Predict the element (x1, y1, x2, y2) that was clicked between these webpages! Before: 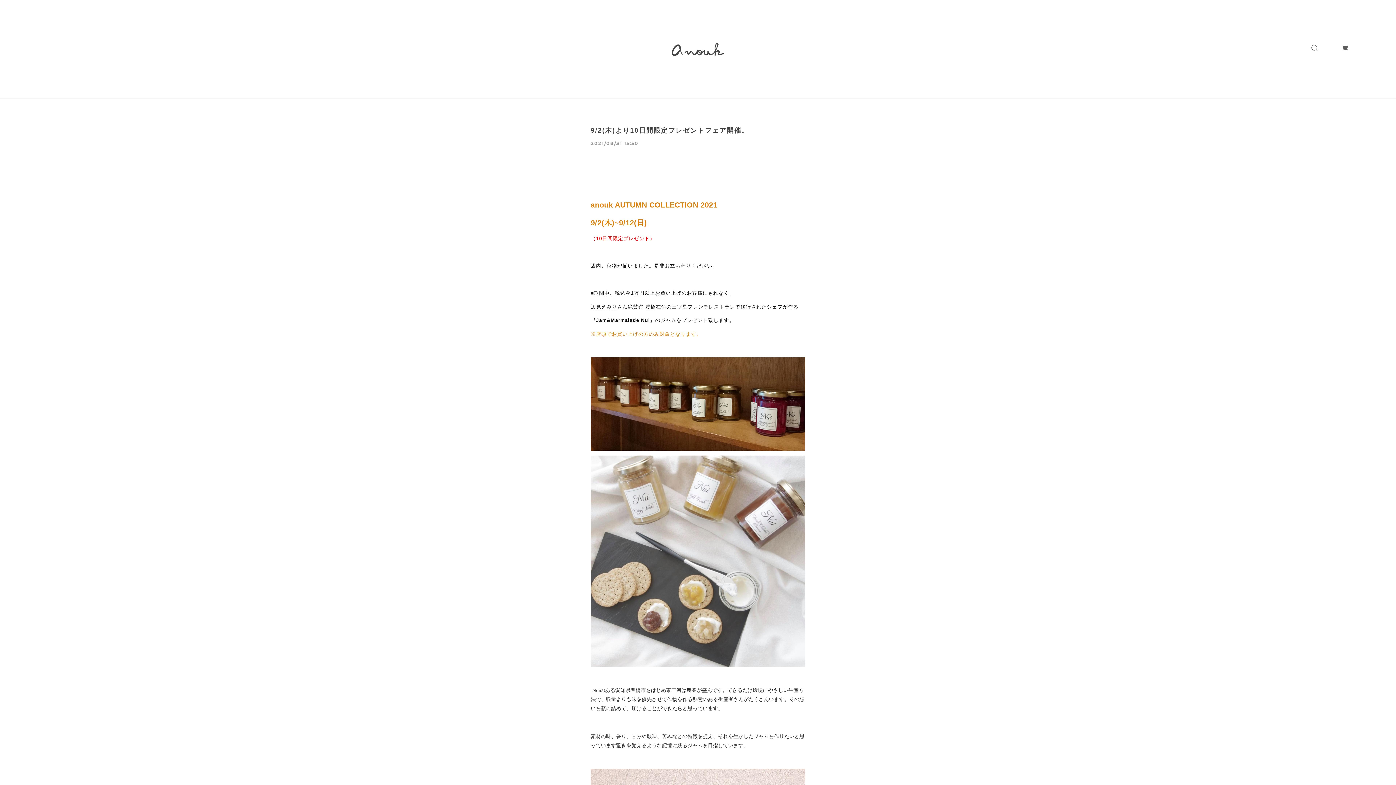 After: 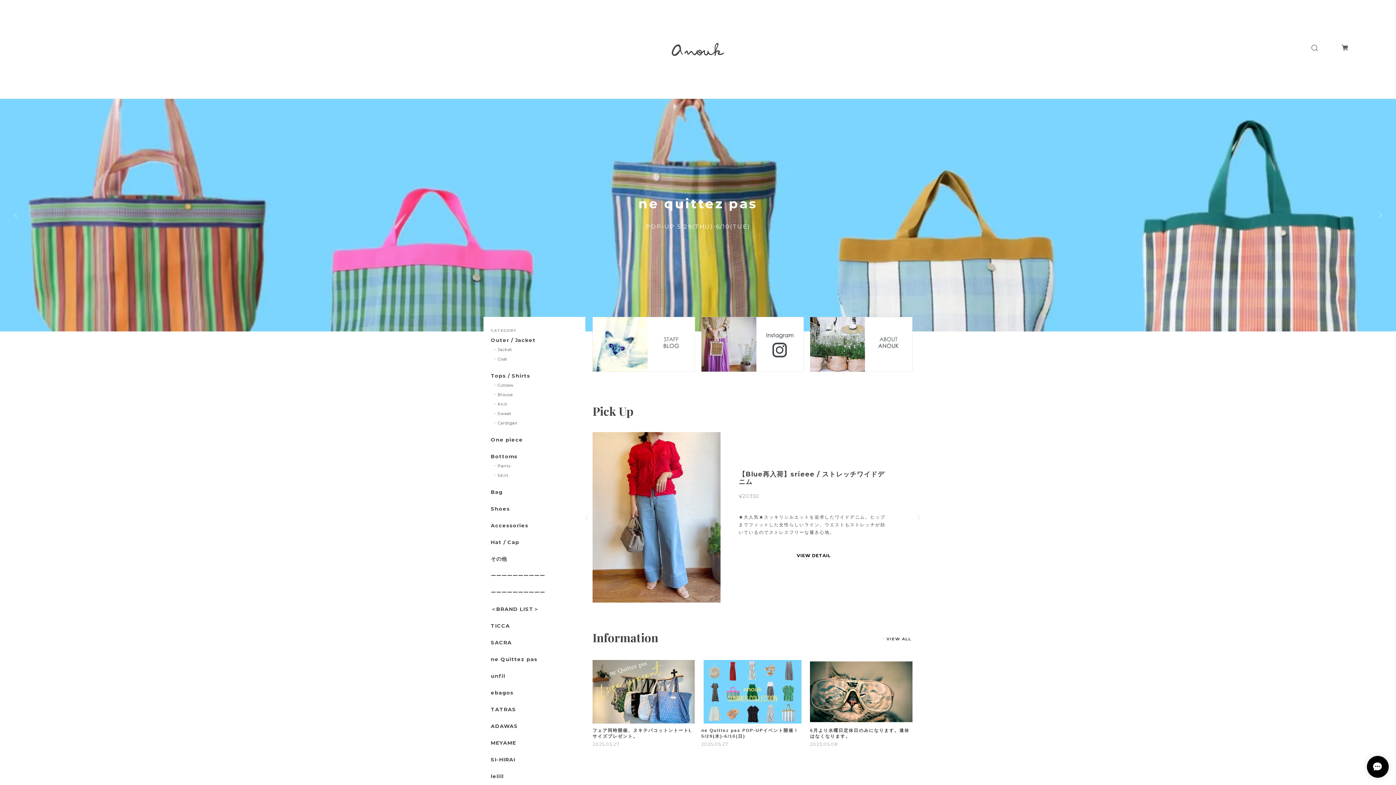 Action: bbox: (671, 42, 724, 55)